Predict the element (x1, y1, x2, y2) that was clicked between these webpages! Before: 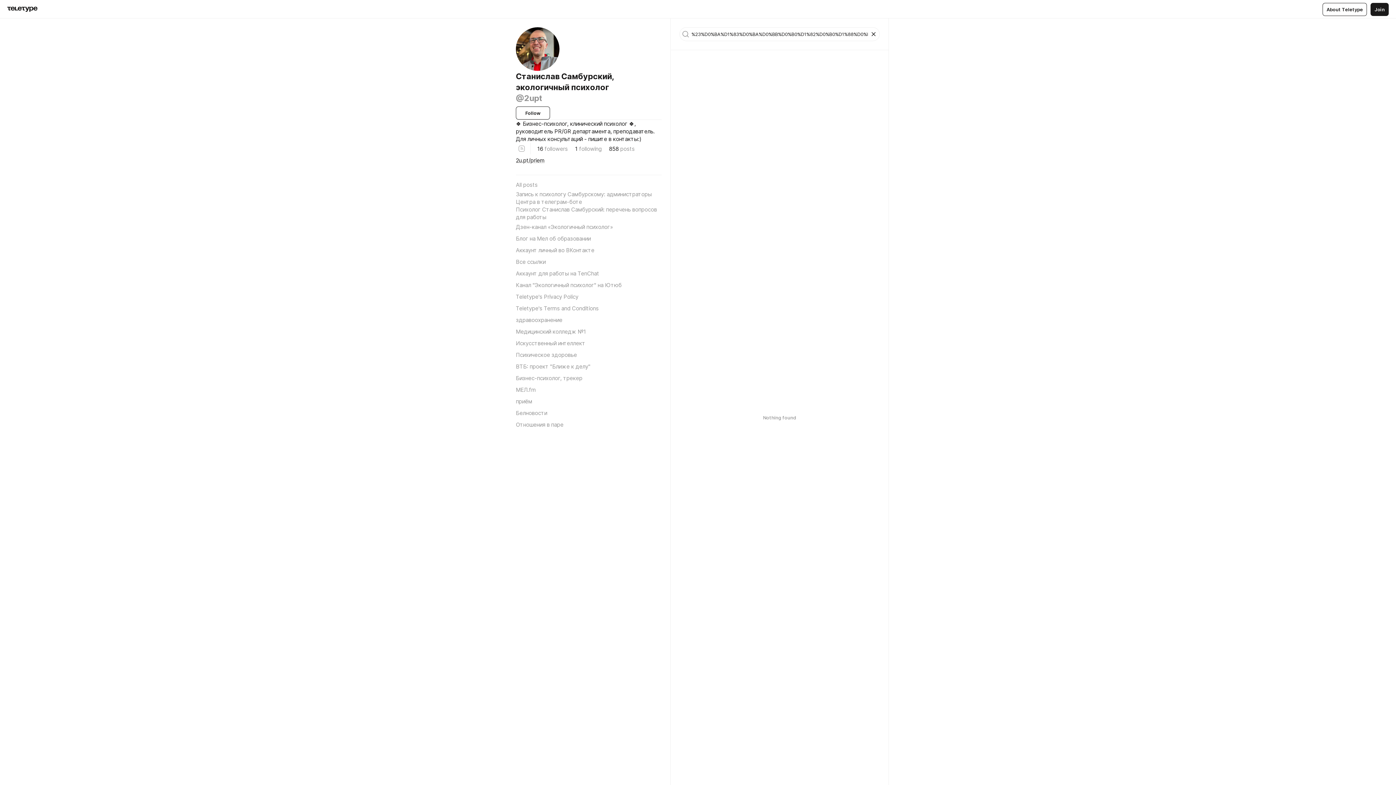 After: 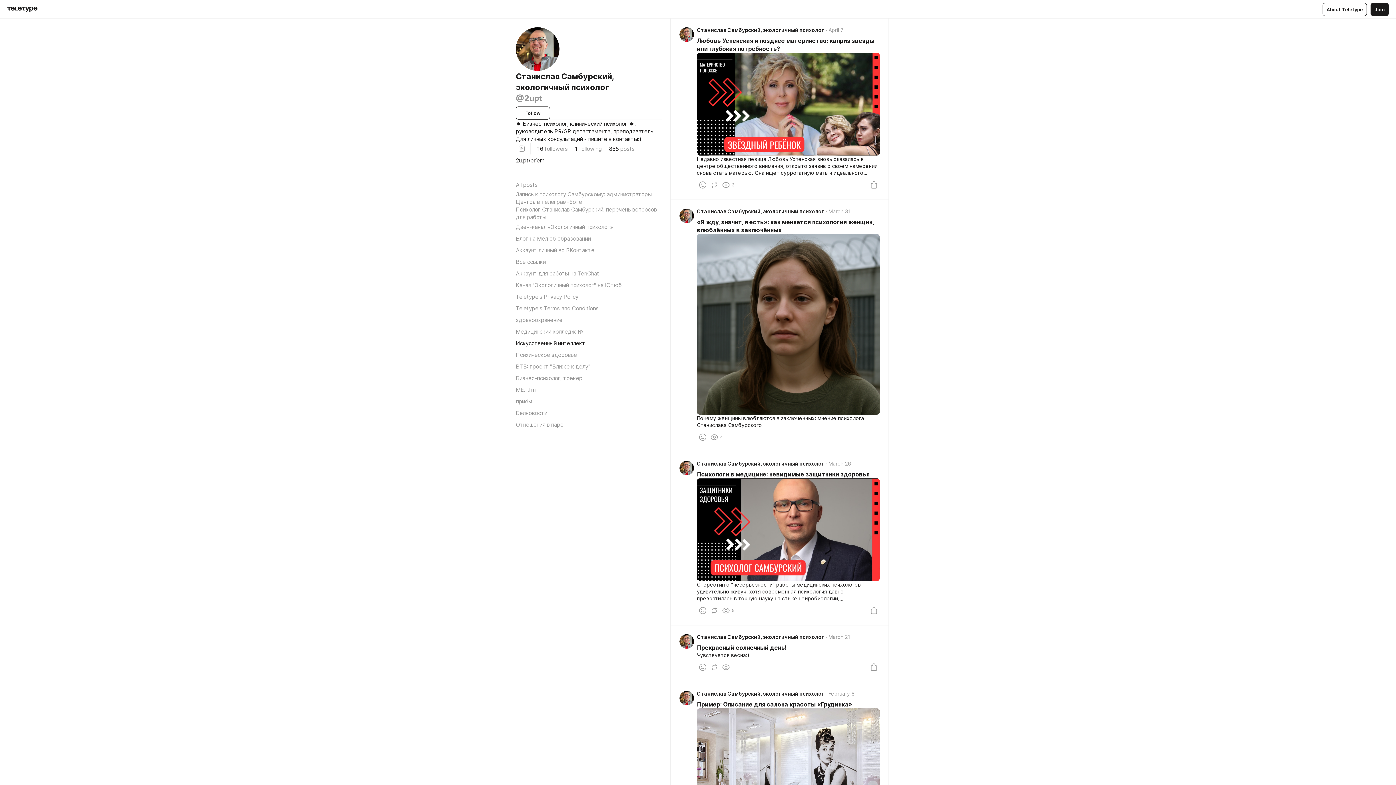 Action: label: Искусственный интеллект bbox: (516, 337, 661, 349)